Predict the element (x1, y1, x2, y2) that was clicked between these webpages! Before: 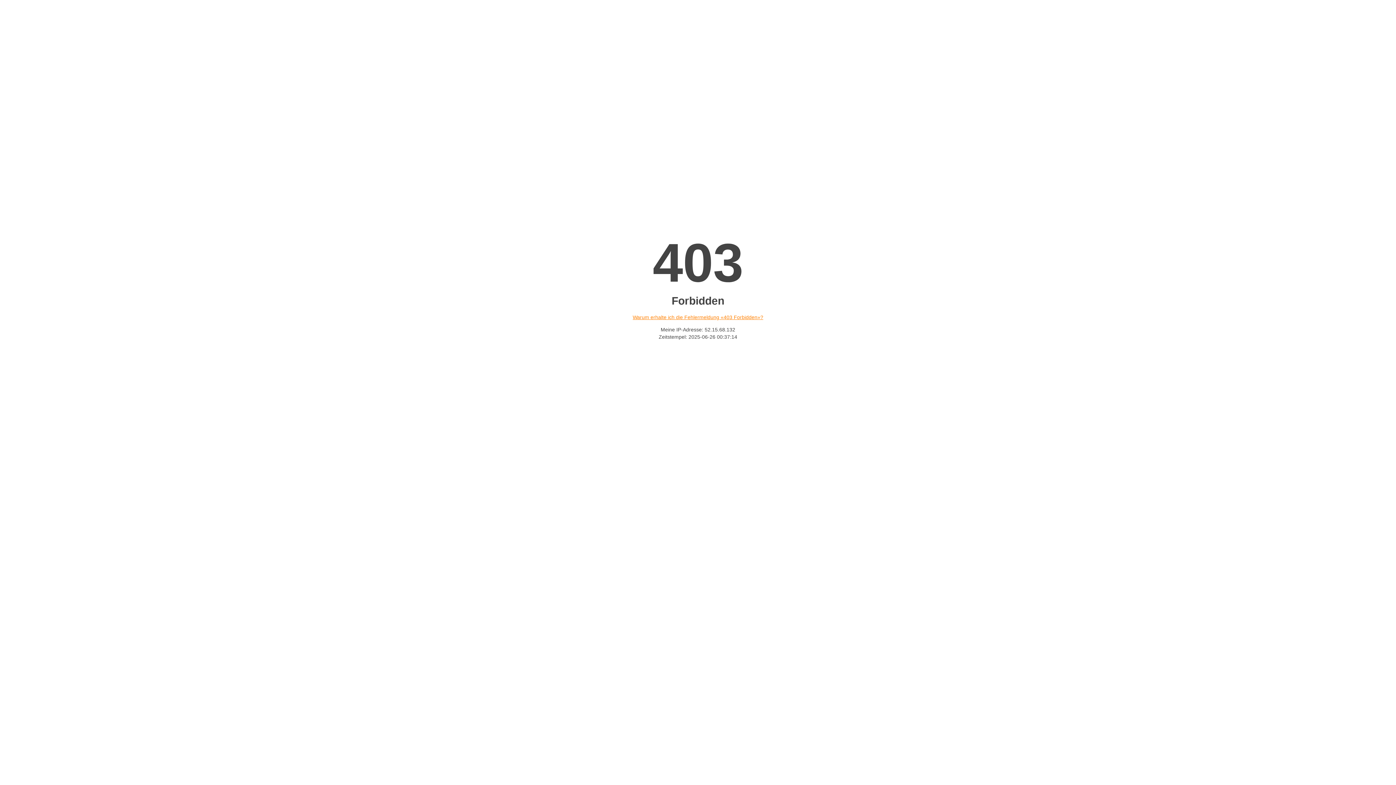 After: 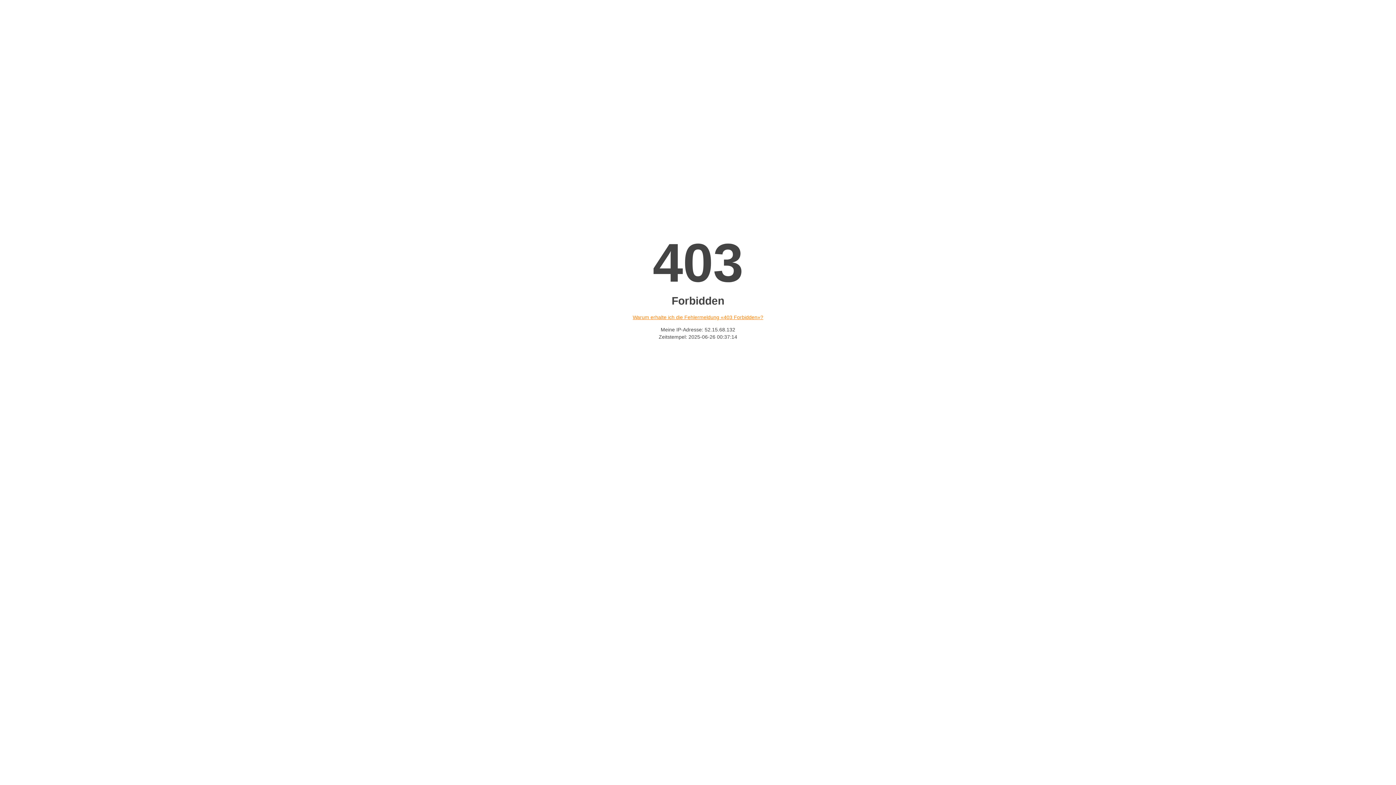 Action: bbox: (632, 314, 763, 320) label: Warum erhalte ich die Fehlermeldung «403 Forbidden»?